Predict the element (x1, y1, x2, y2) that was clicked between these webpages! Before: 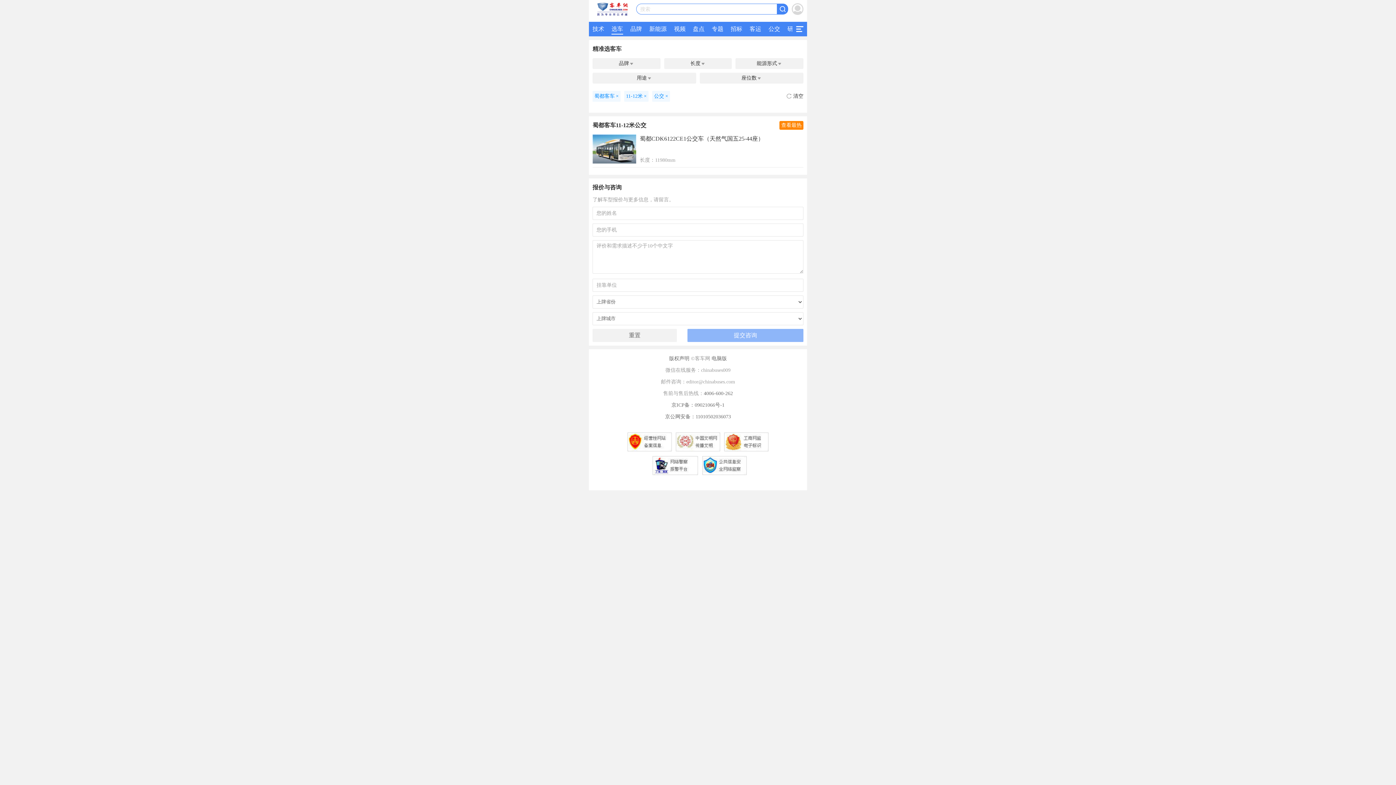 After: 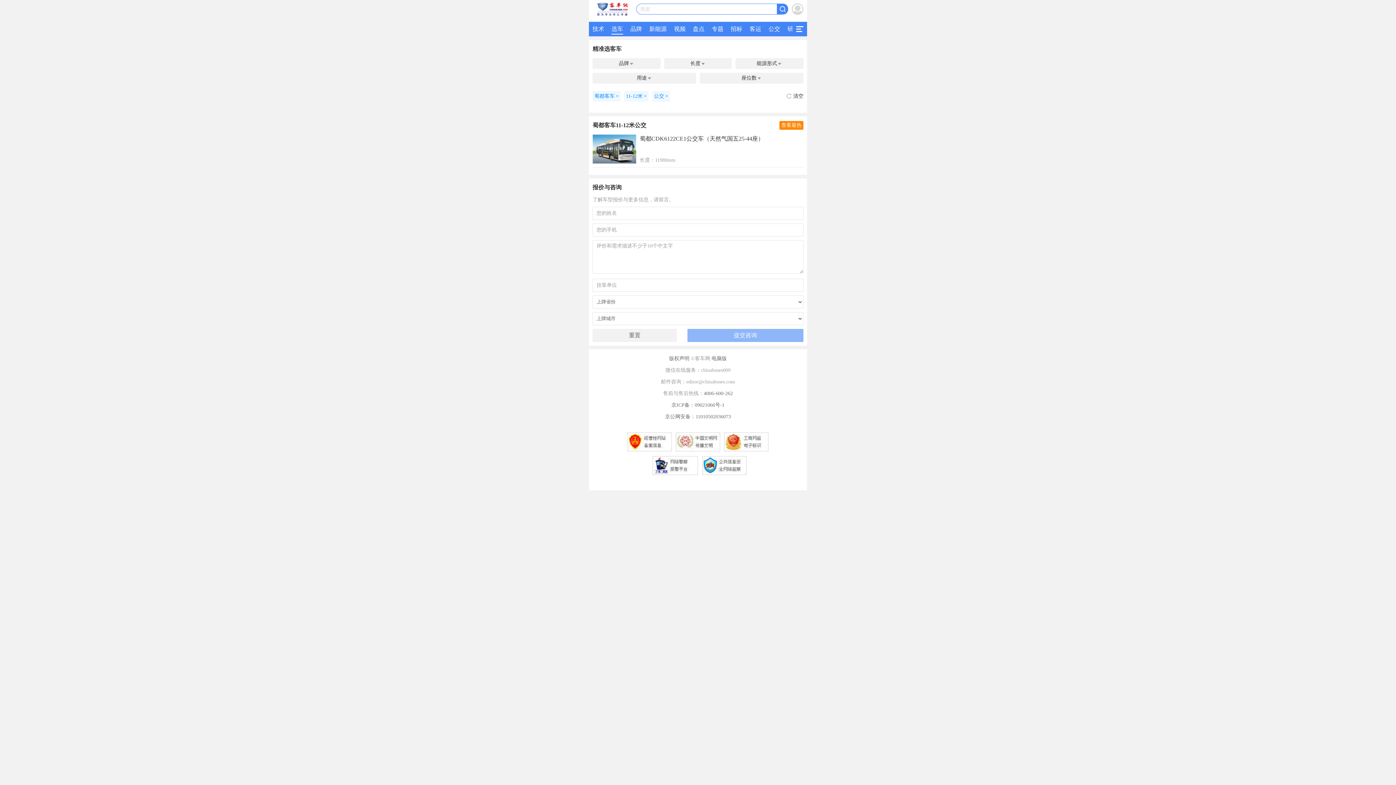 Action: label: 京ICP备：09021066号-1 bbox: (671, 402, 724, 408)